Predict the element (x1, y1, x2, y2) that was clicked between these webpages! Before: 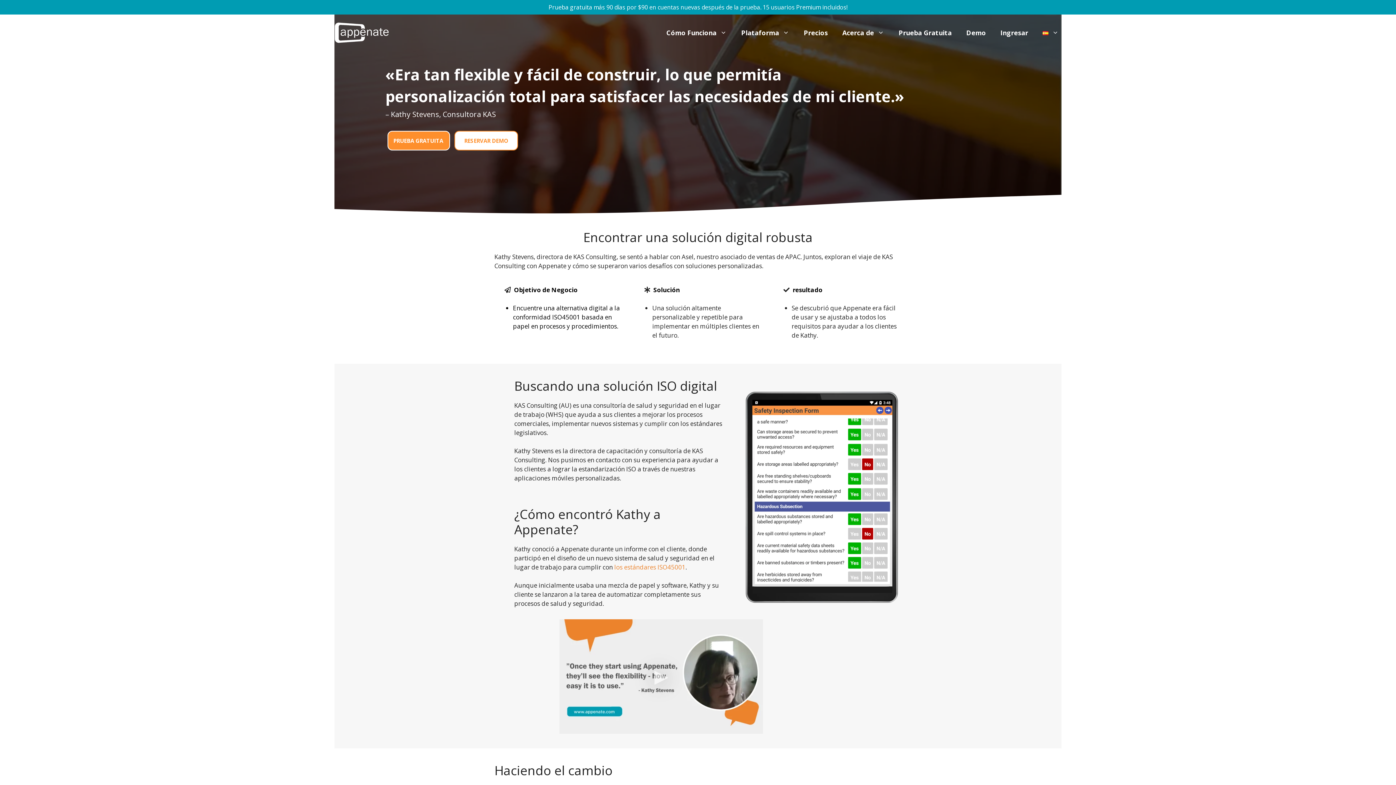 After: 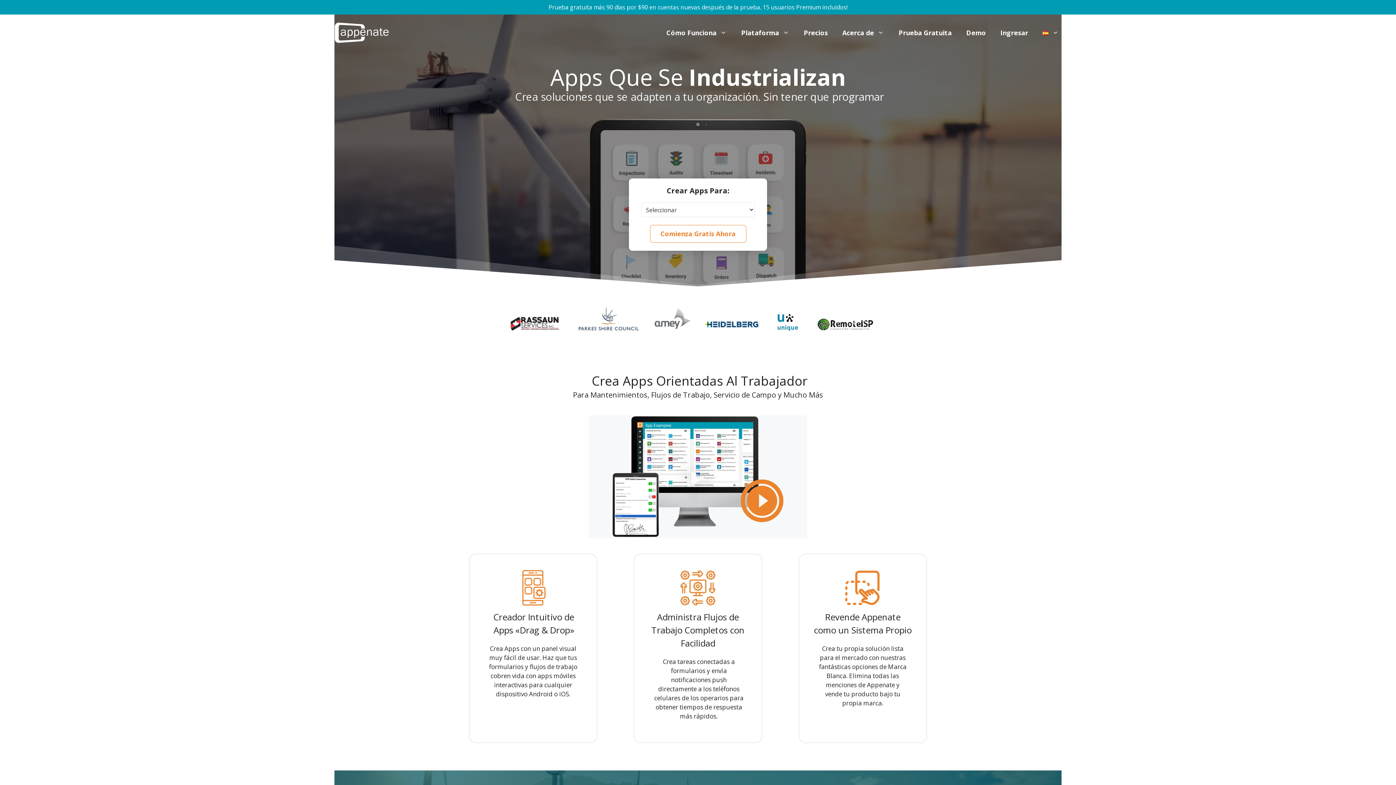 Action: bbox: (334, 27, 389, 36)